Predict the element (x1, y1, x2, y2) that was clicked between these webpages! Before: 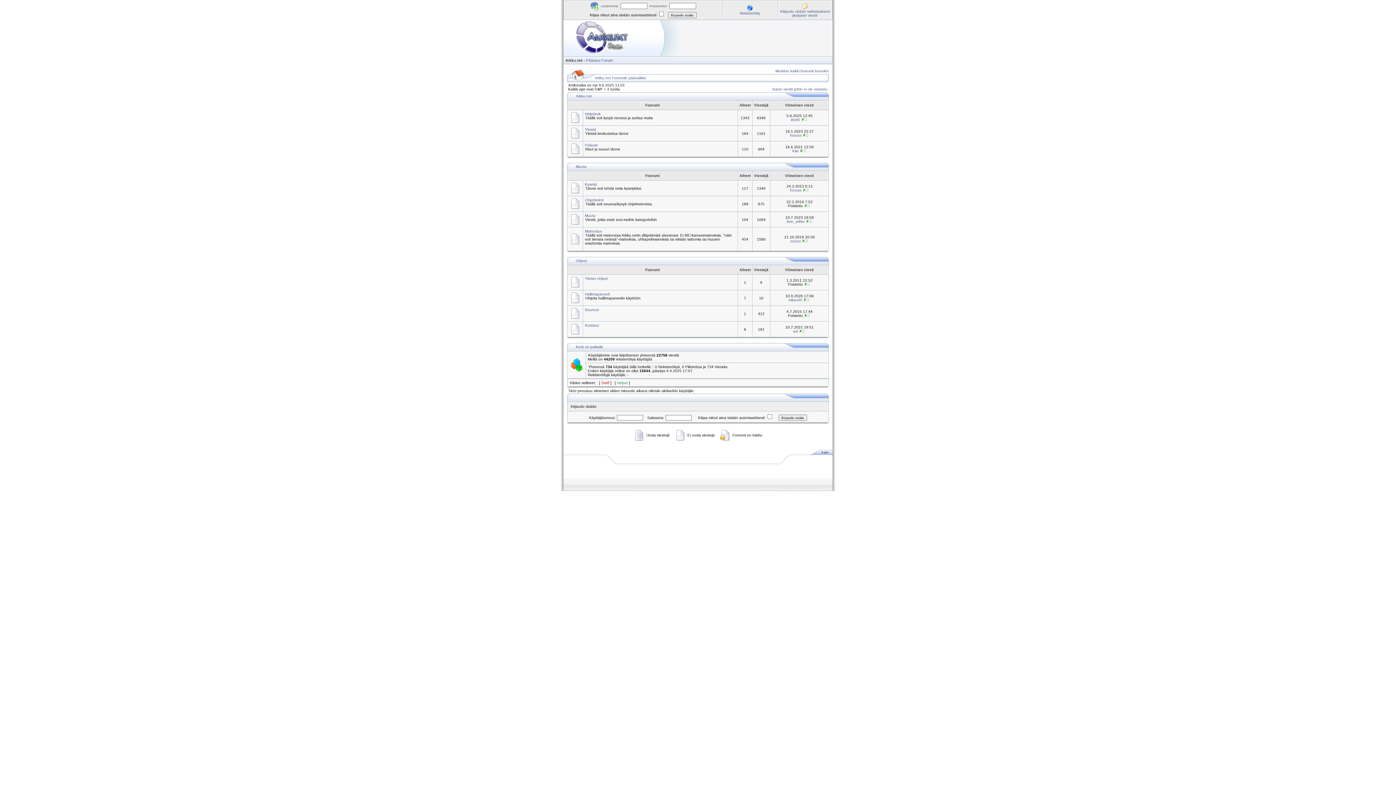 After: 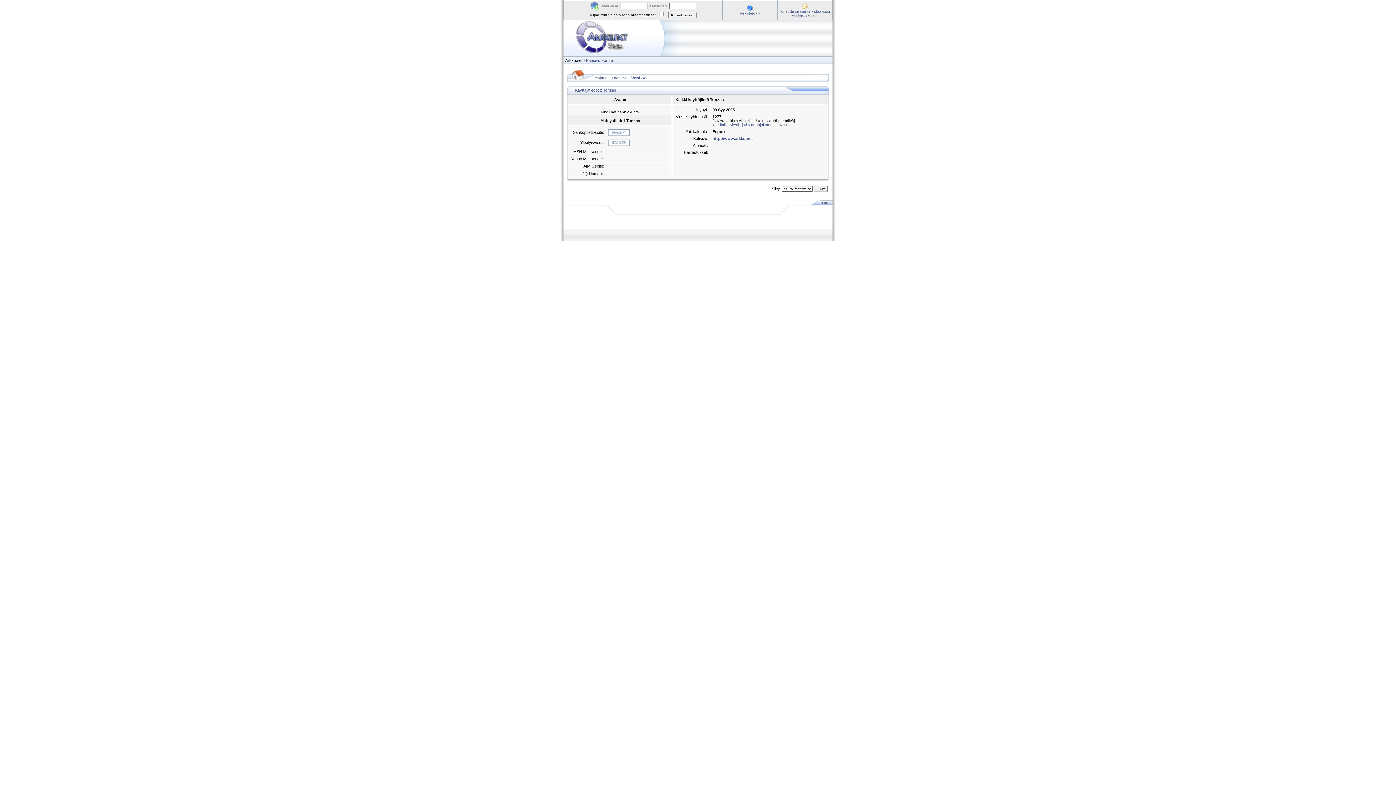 Action: bbox: (789, 188, 801, 192) label: Tonzas